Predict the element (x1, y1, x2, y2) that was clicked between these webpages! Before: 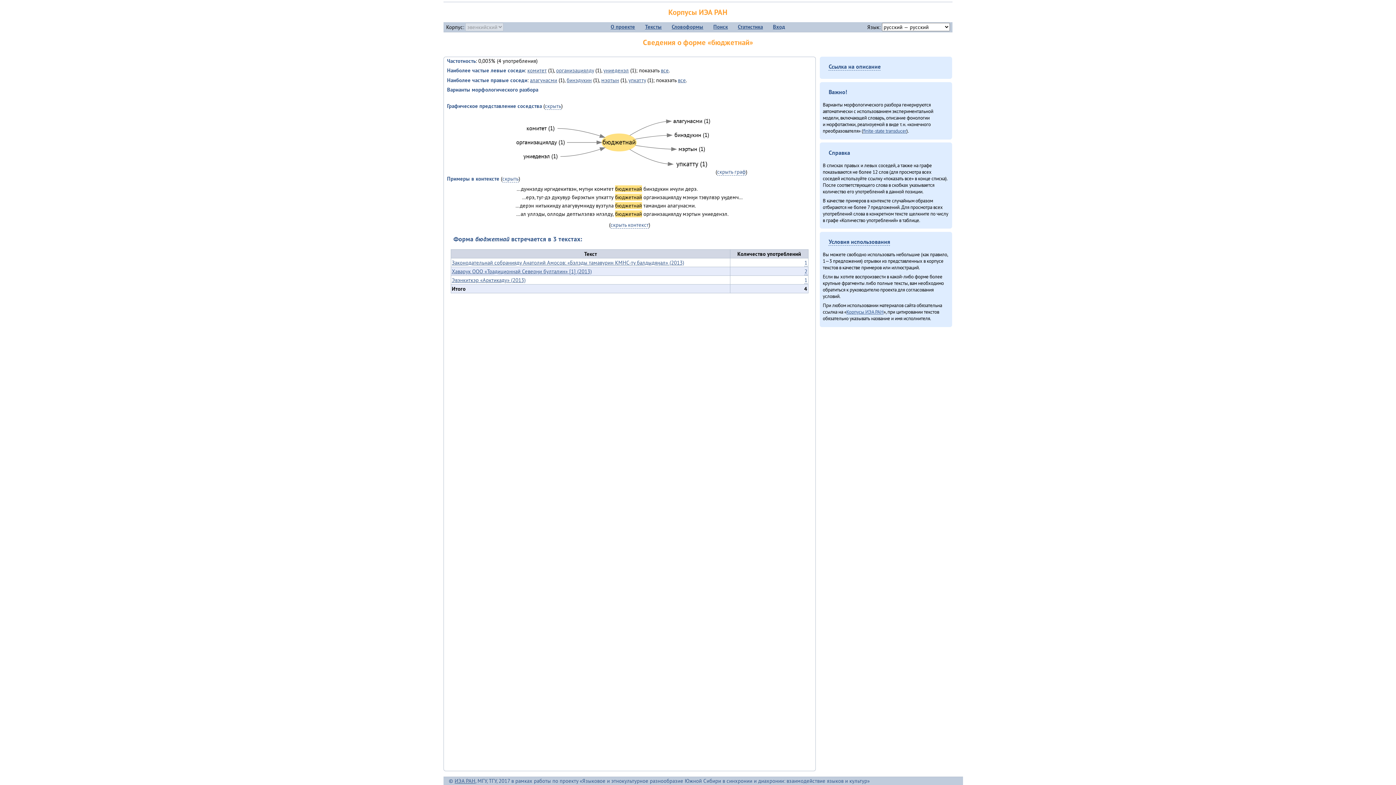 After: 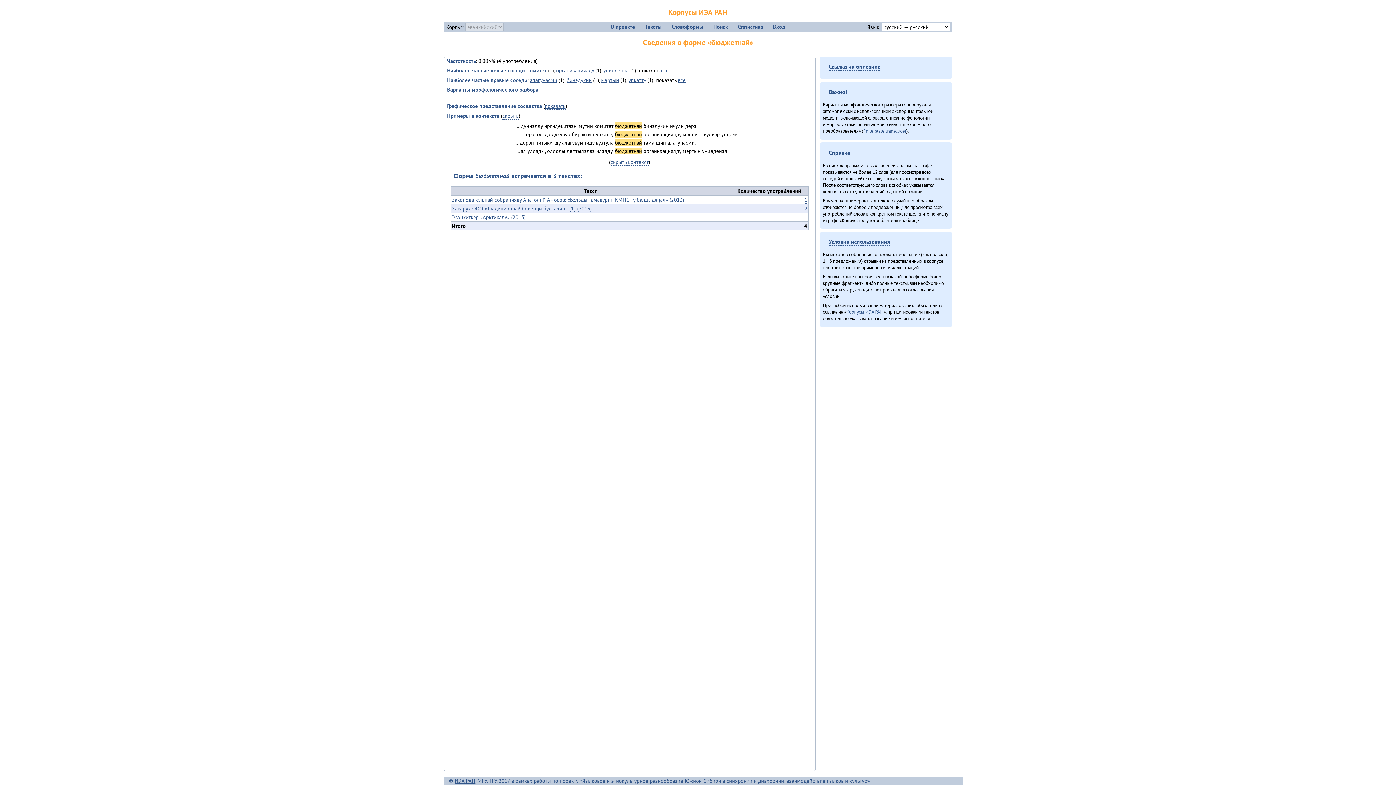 Action: bbox: (545, 102, 561, 109) label: скрыть